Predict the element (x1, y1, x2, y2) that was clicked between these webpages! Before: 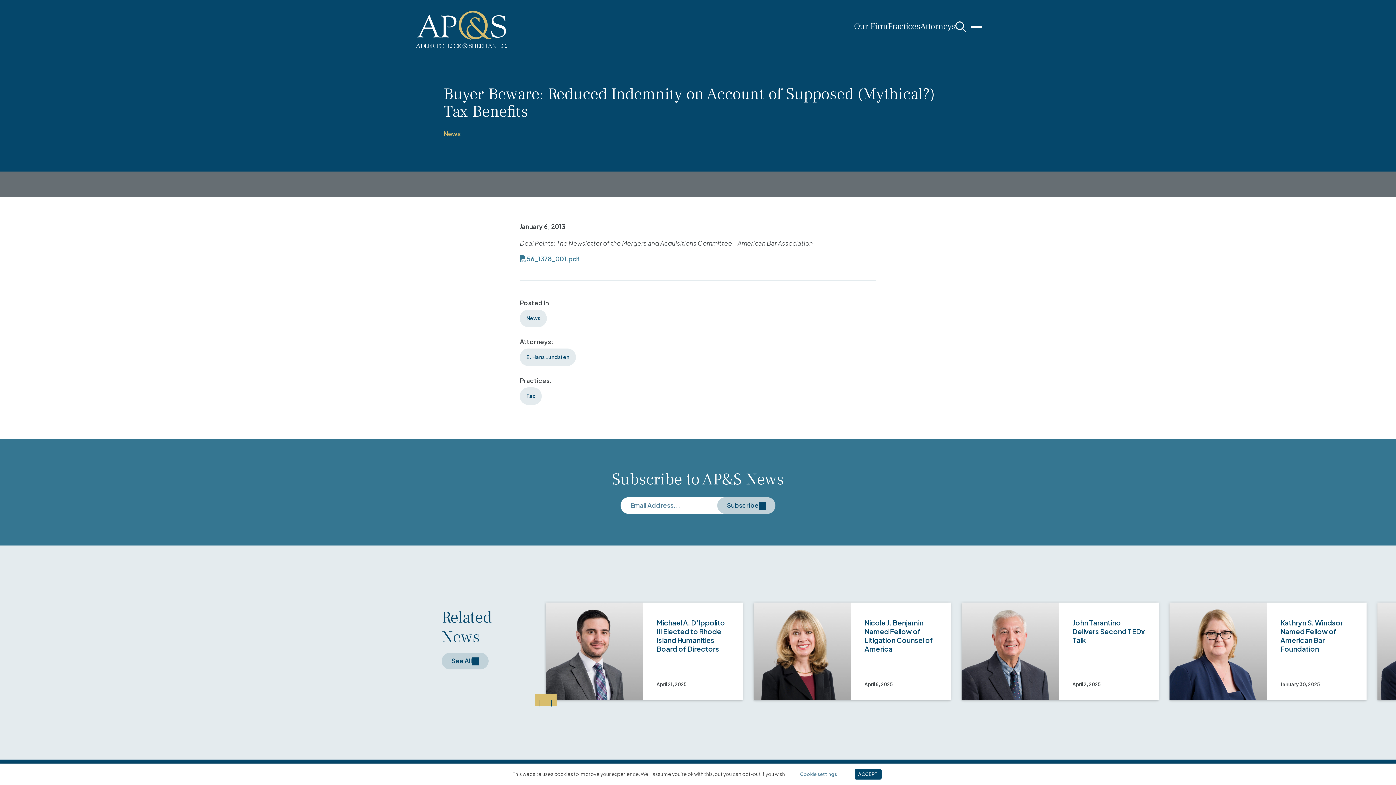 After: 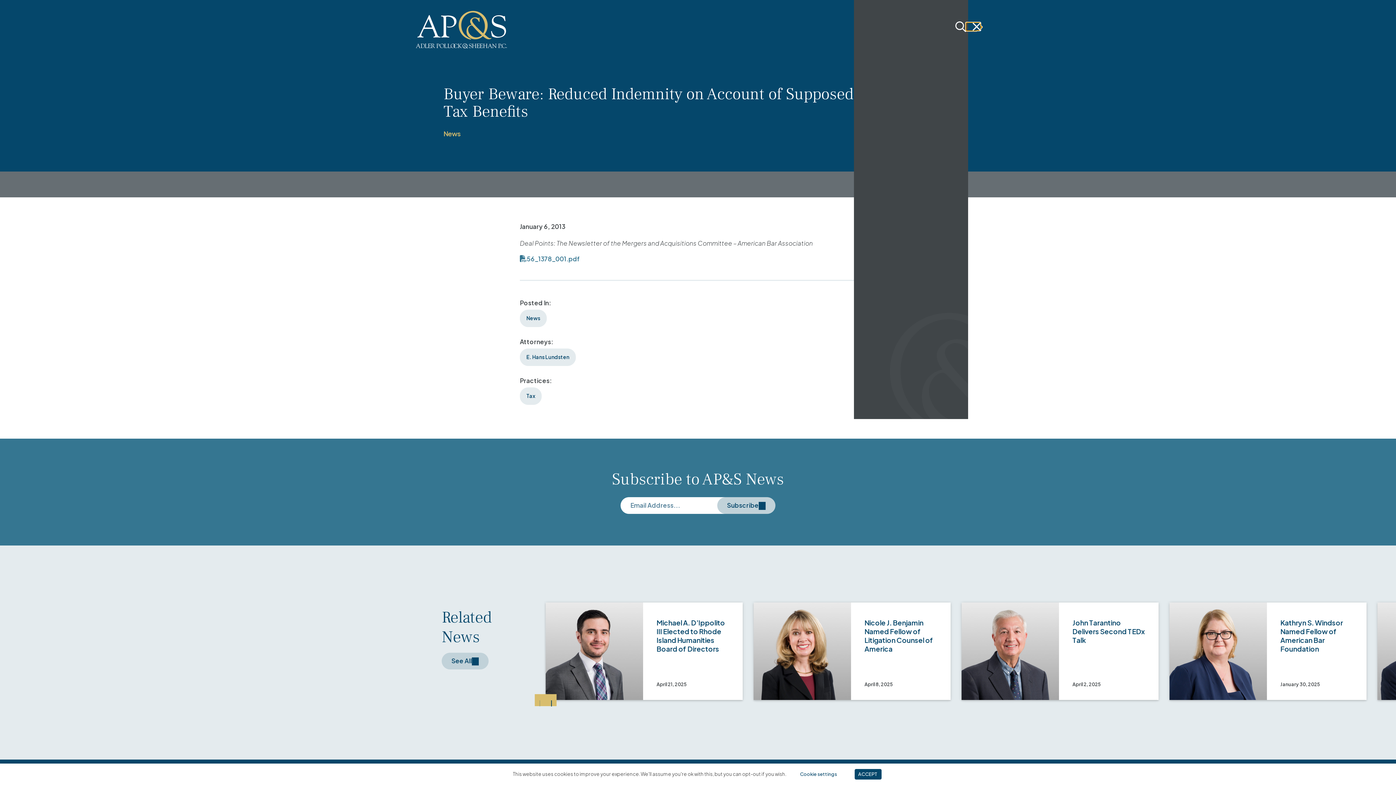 Action: label: Menu Toggle bbox: (966, 22, 976, 30)